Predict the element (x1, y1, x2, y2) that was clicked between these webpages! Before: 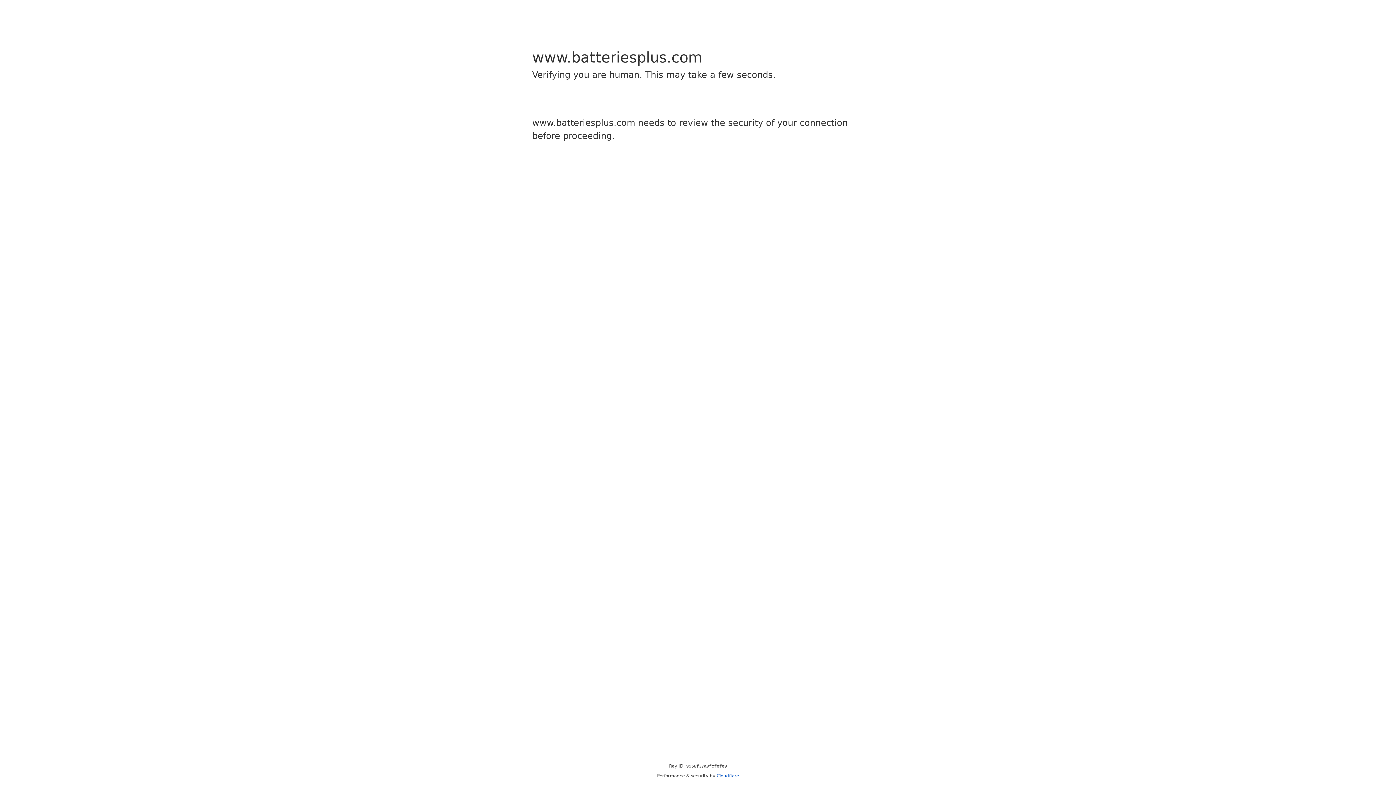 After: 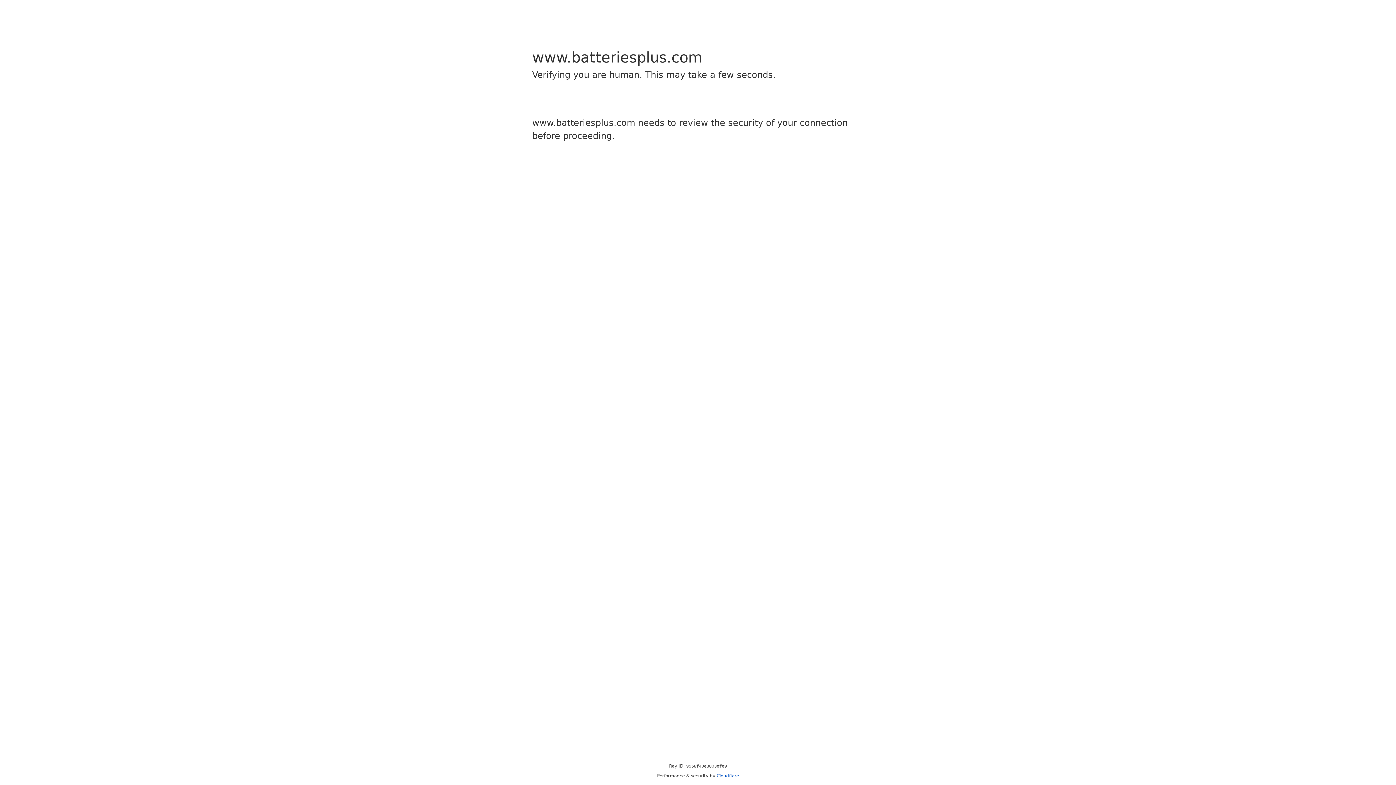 Action: bbox: (716, 773, 739, 778) label: Cloudflare